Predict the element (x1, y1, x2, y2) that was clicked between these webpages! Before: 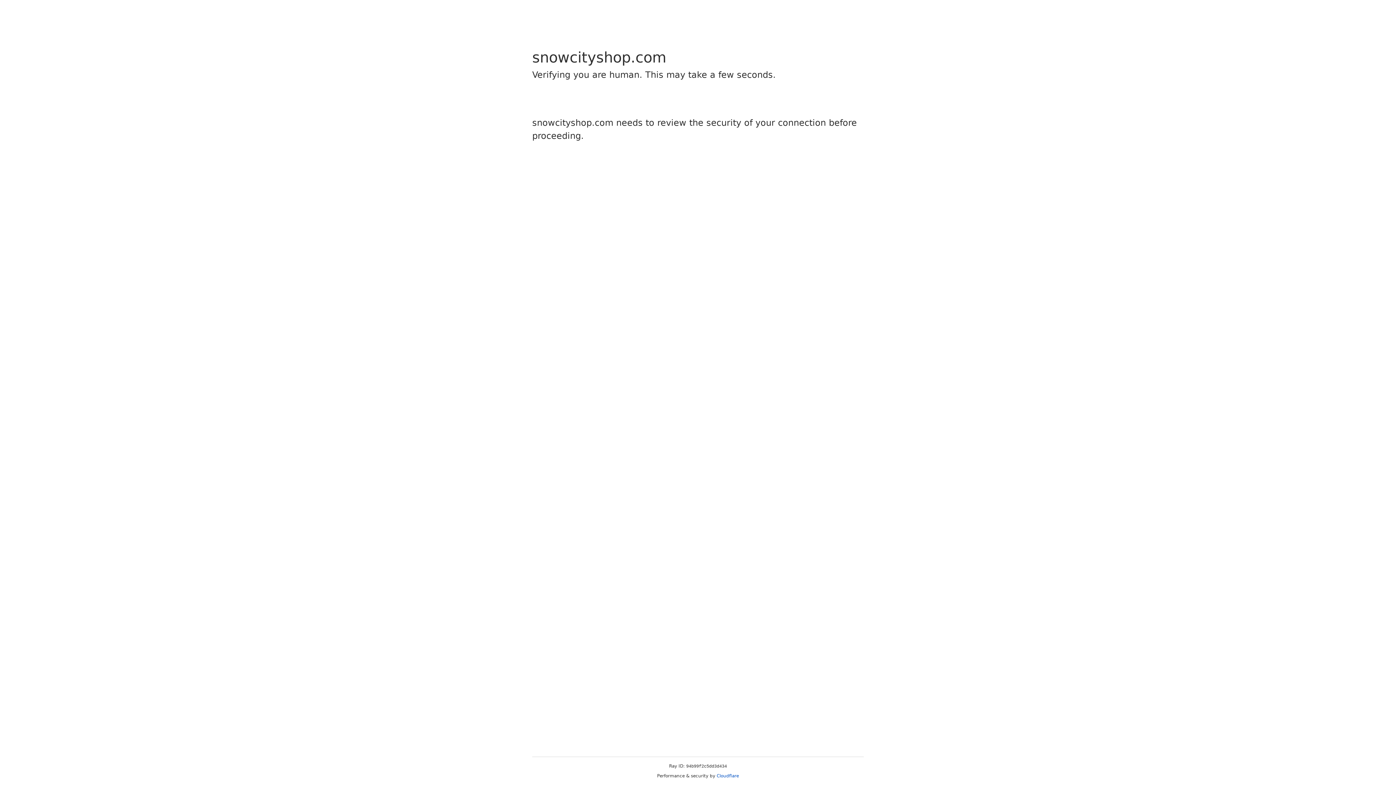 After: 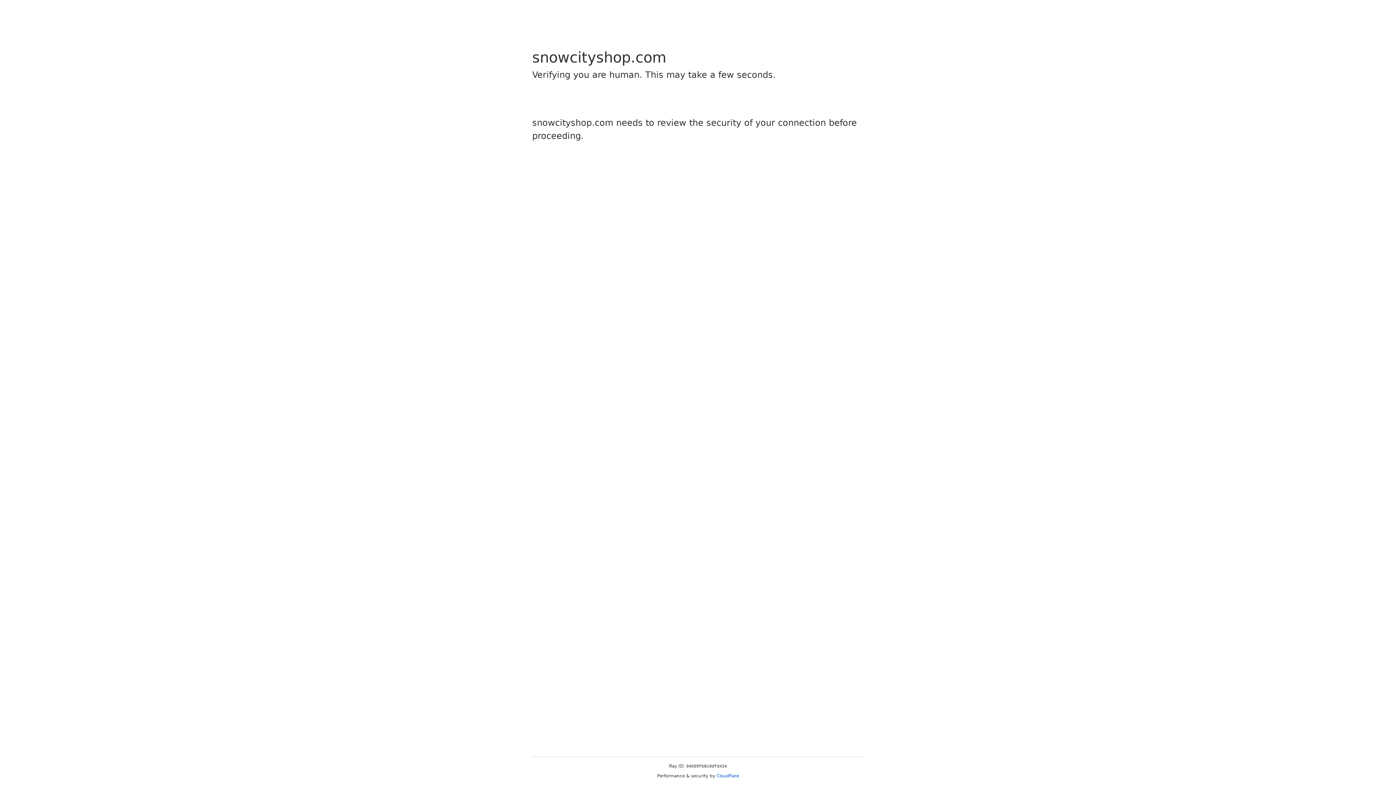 Action: bbox: (716, 773, 739, 778) label: Cloudflare